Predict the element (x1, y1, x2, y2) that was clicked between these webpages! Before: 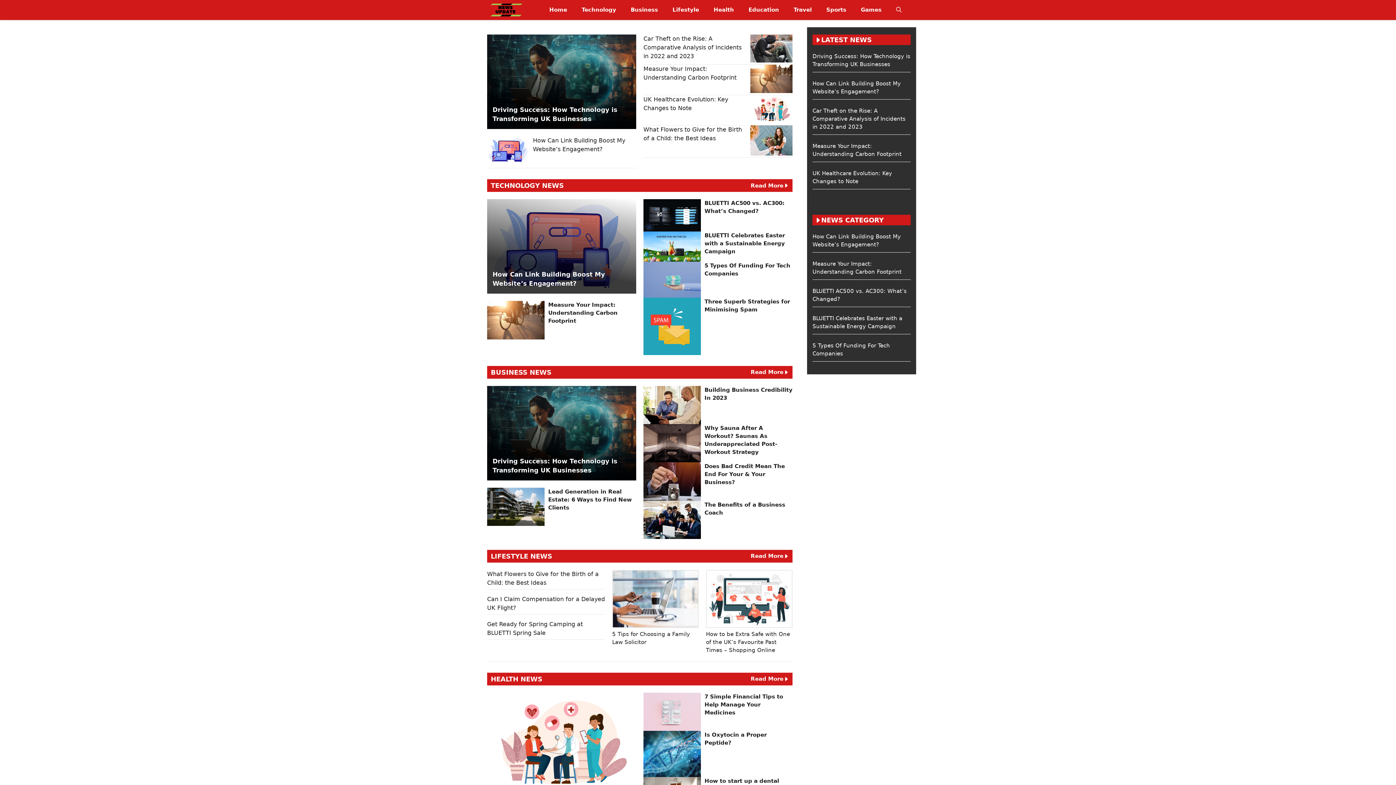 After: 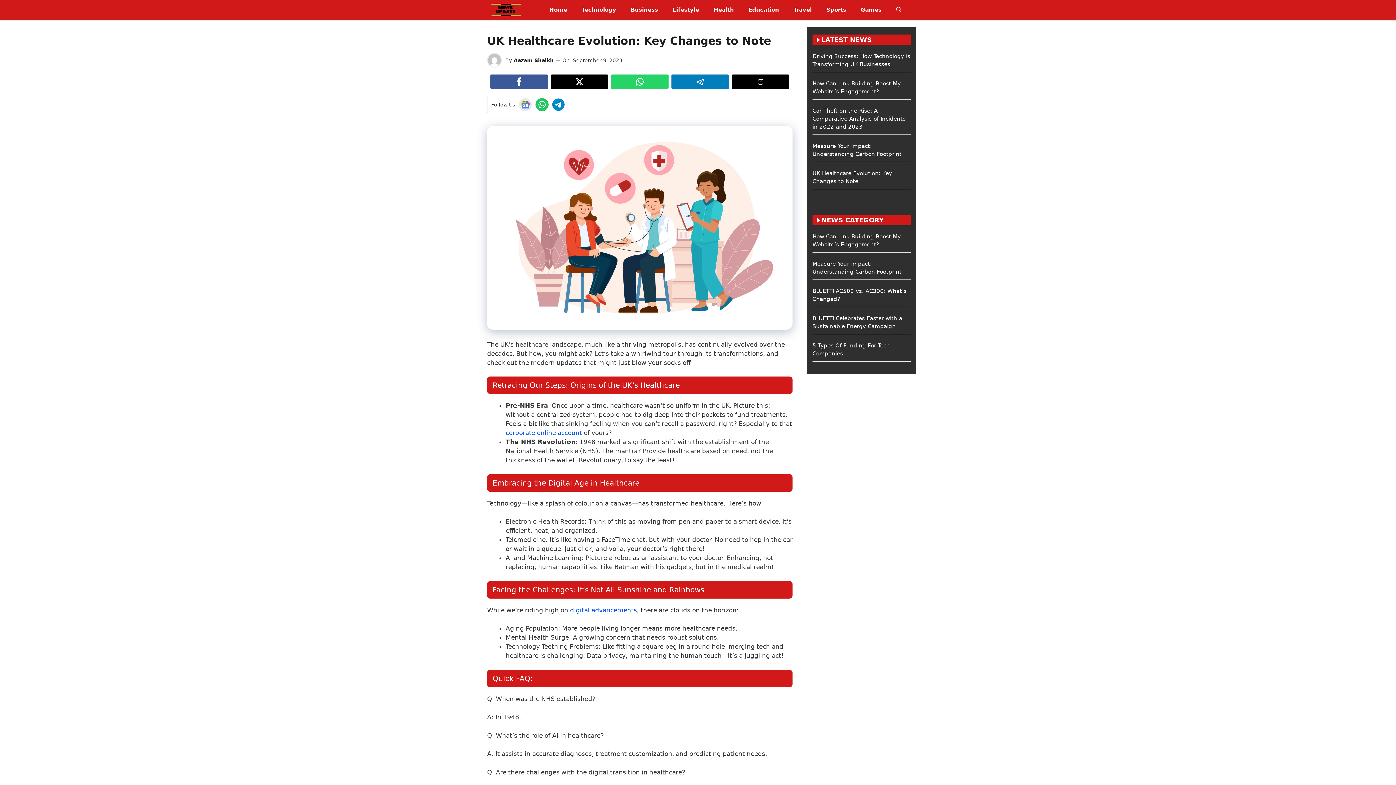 Action: bbox: (487, 738, 636, 745)